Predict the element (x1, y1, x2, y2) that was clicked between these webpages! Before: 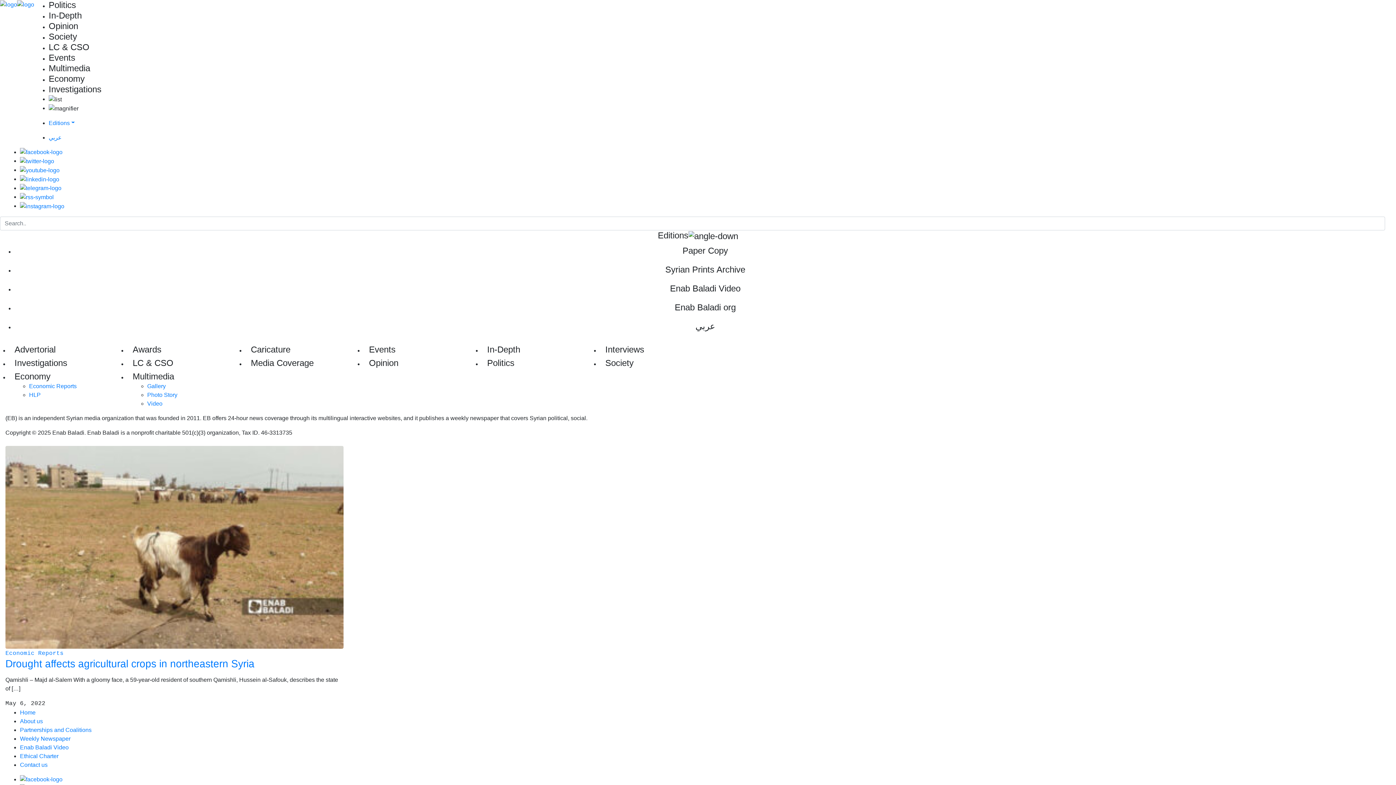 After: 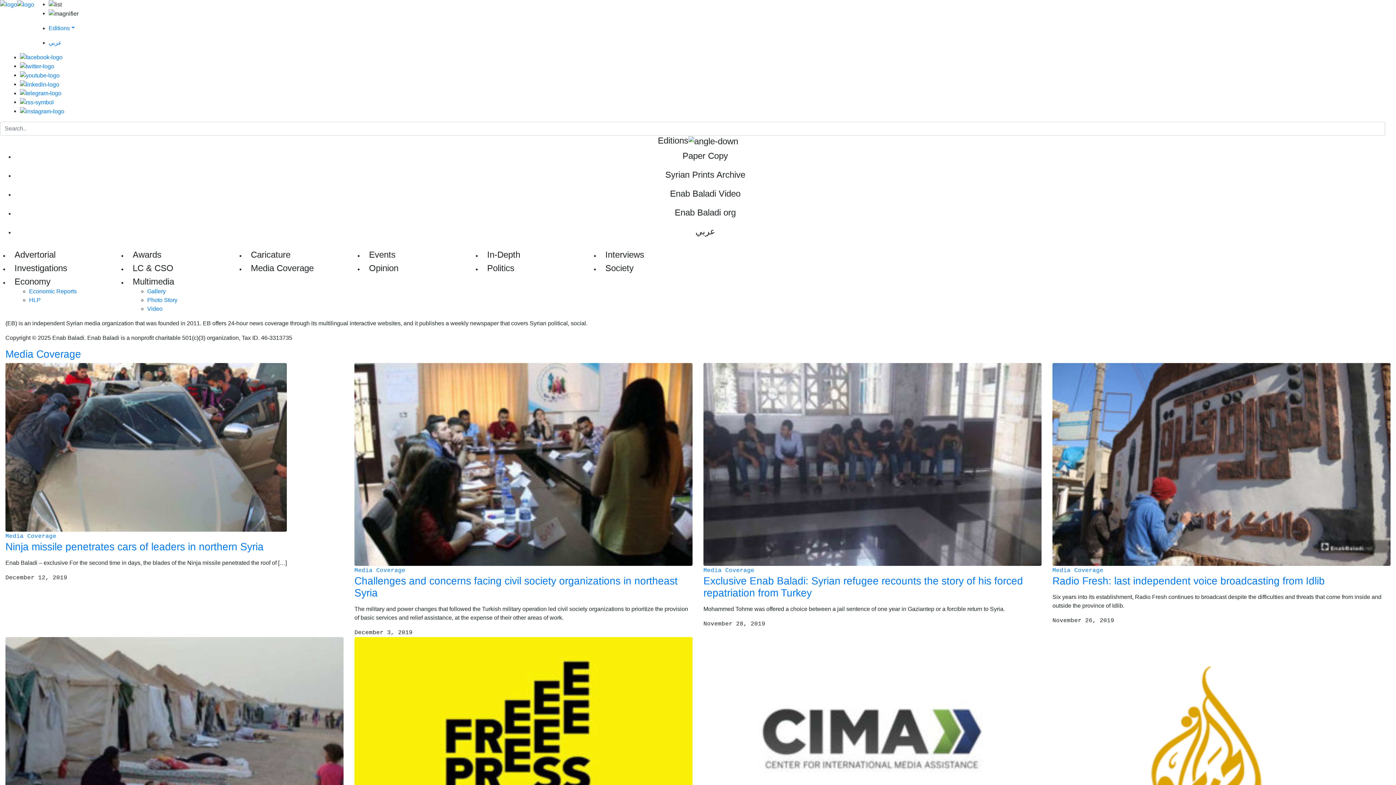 Action: label: Media Coverage bbox: (250, 358, 313, 367)